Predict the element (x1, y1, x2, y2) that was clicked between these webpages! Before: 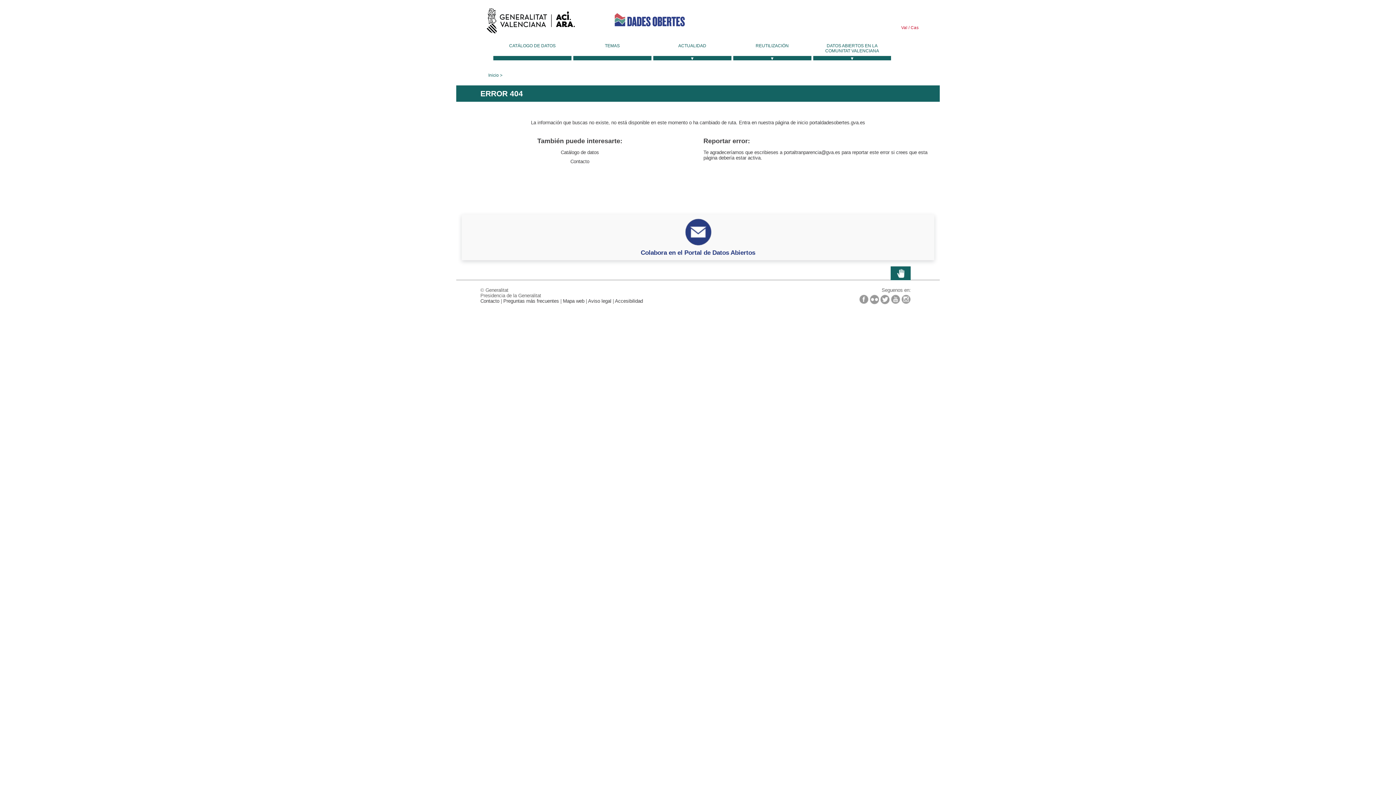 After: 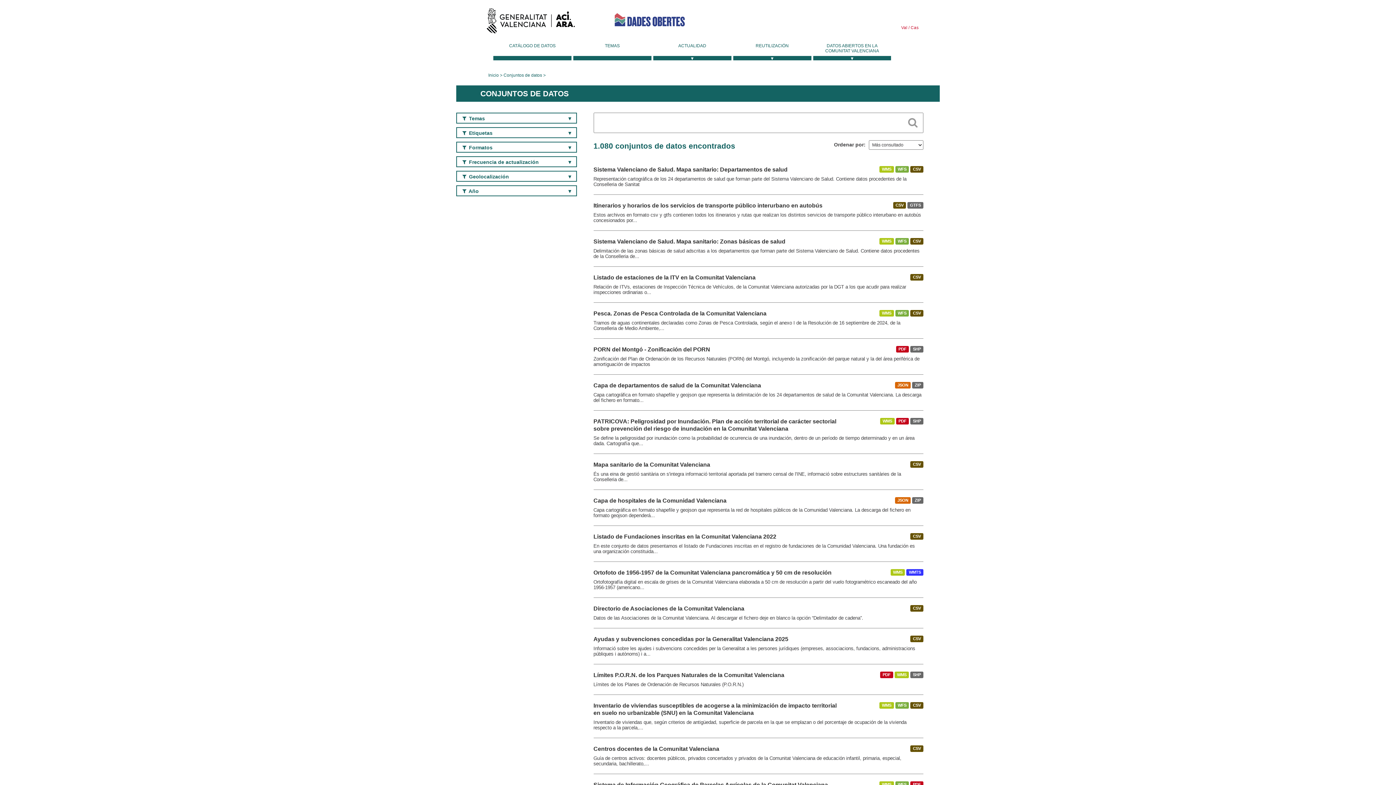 Action: bbox: (560, 149, 599, 155) label: Catálogo de datos